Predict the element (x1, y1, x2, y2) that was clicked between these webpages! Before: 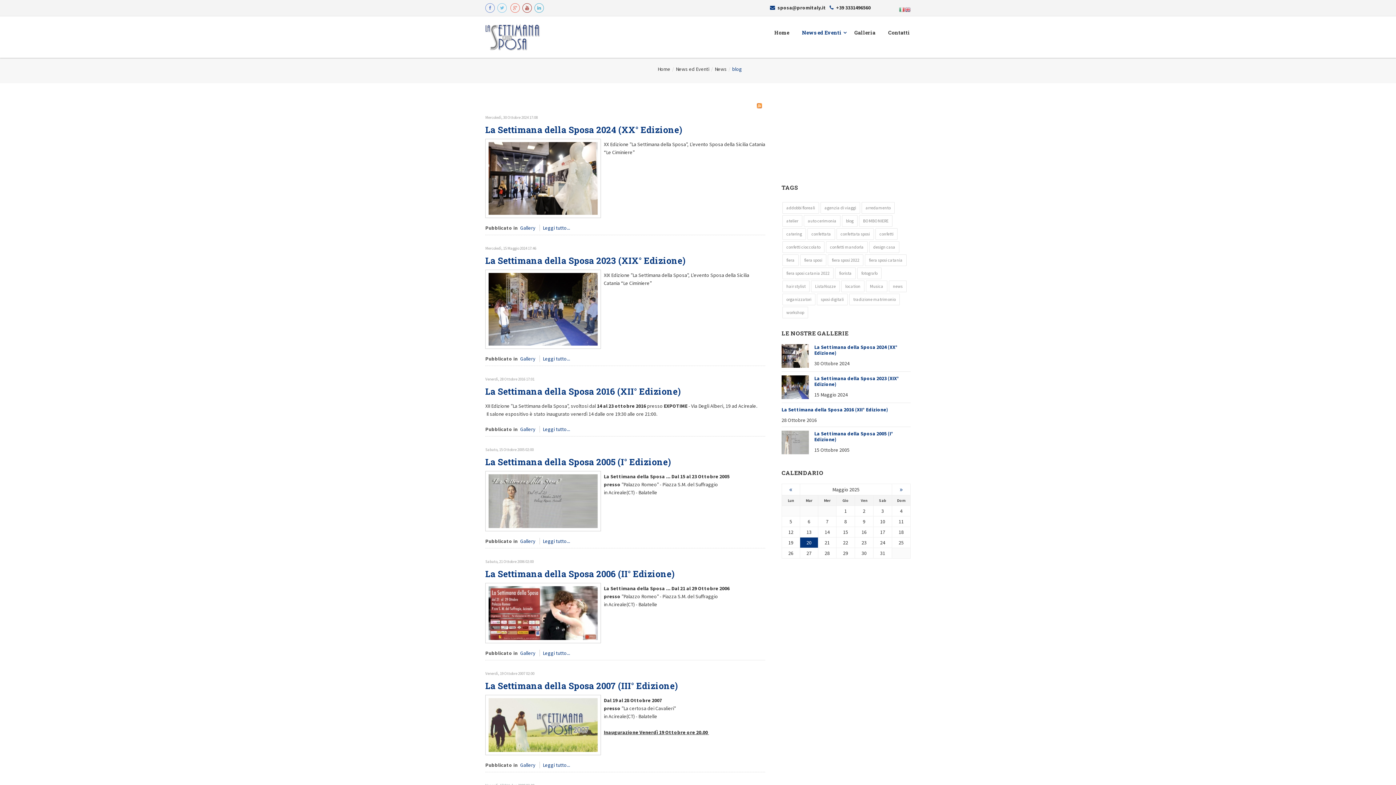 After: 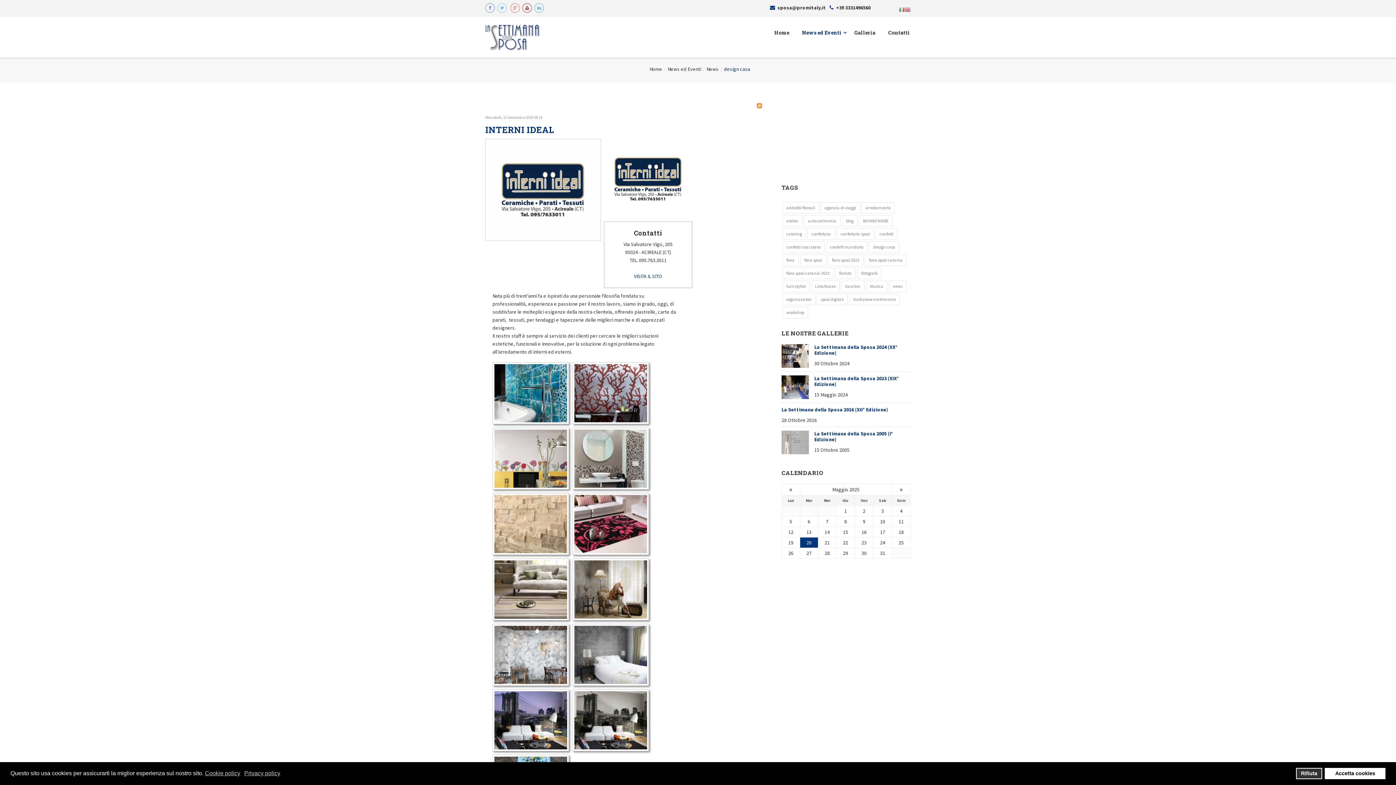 Action: bbox: (869, 231, 899, 243) label: design casa